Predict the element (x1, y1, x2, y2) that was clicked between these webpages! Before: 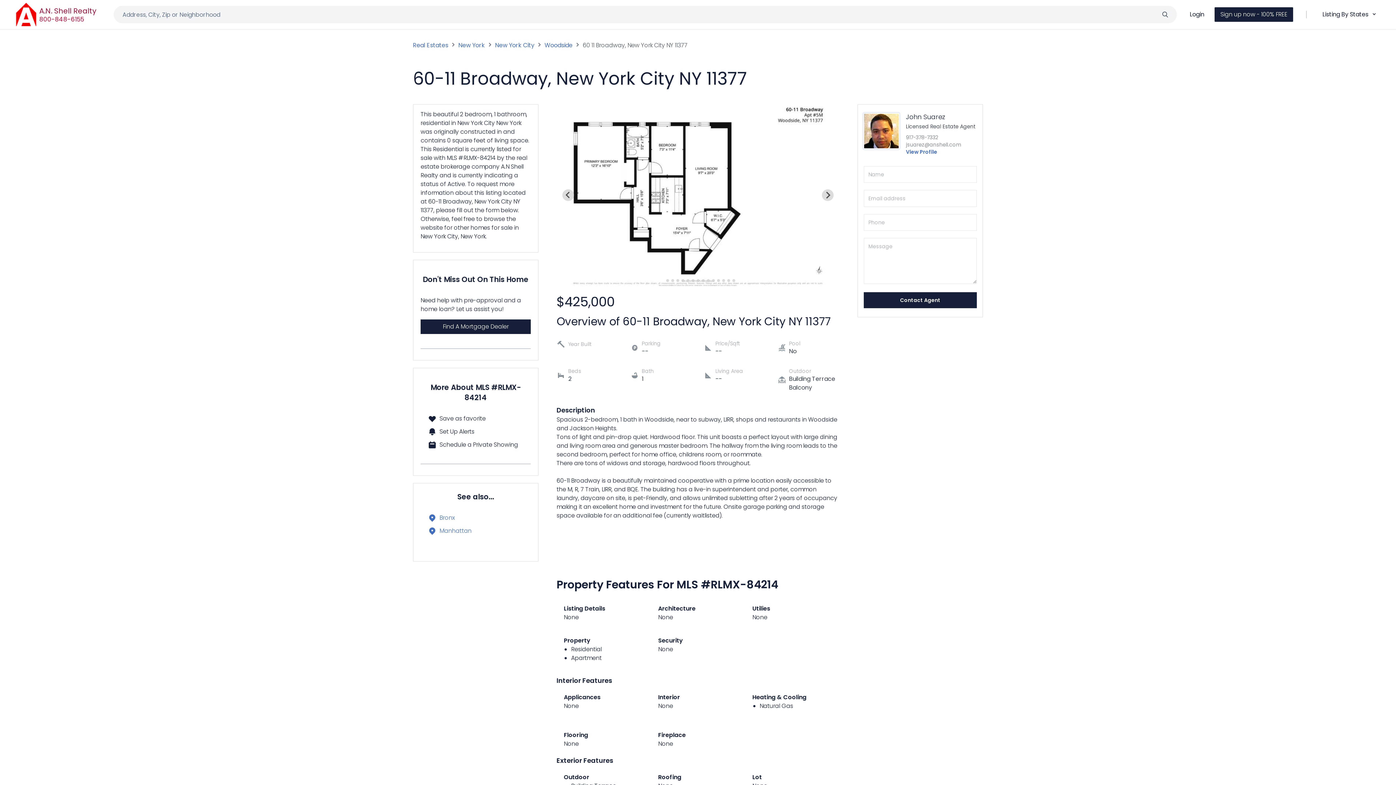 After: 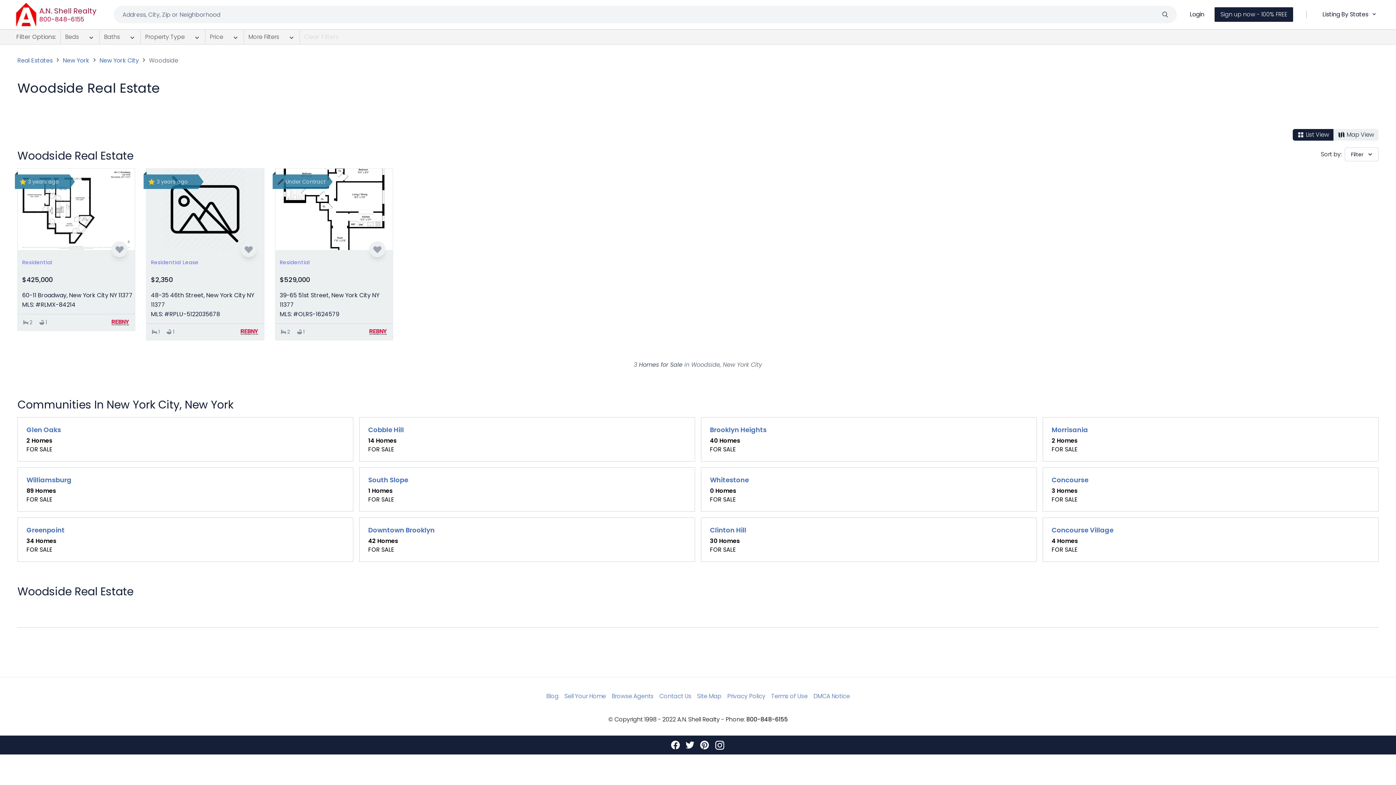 Action: bbox: (544, 41, 572, 49) label: Woodside